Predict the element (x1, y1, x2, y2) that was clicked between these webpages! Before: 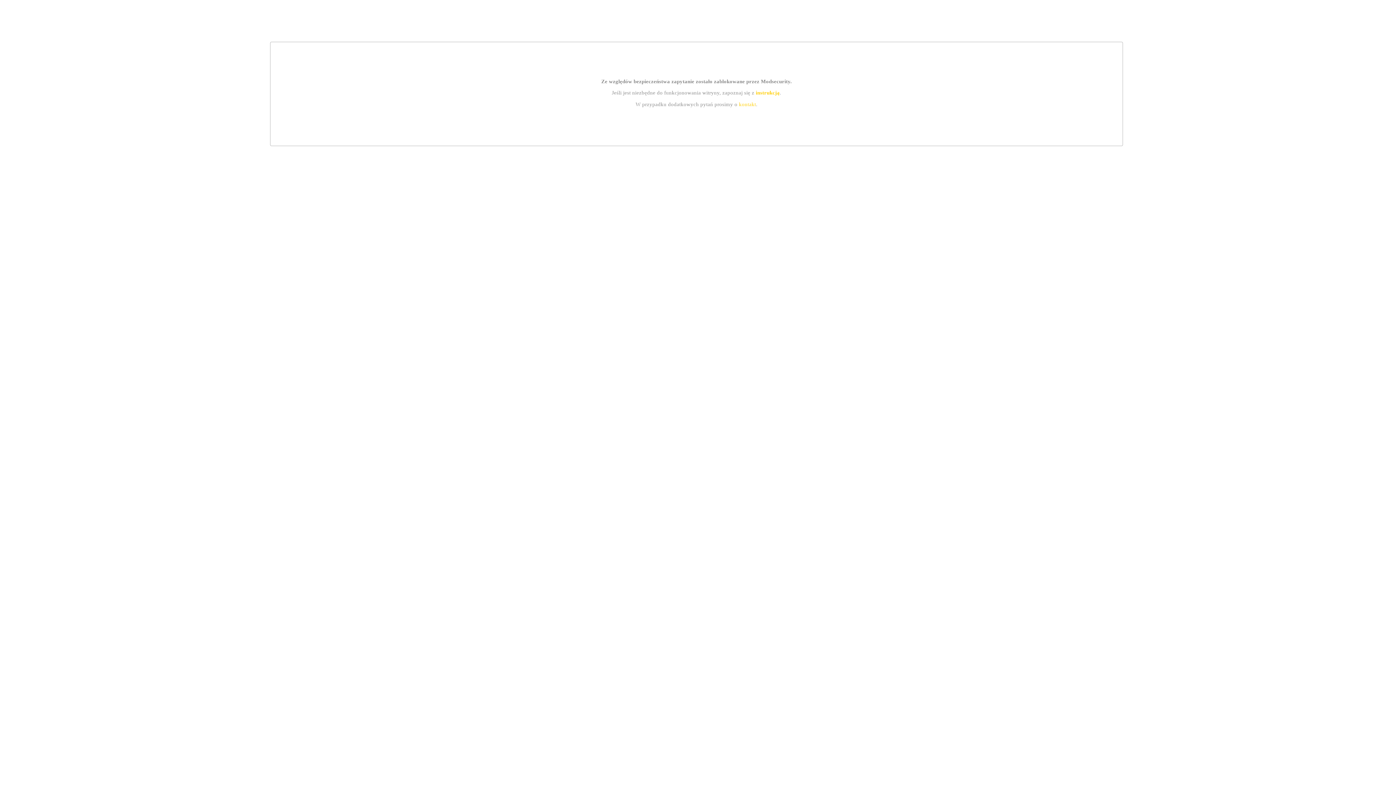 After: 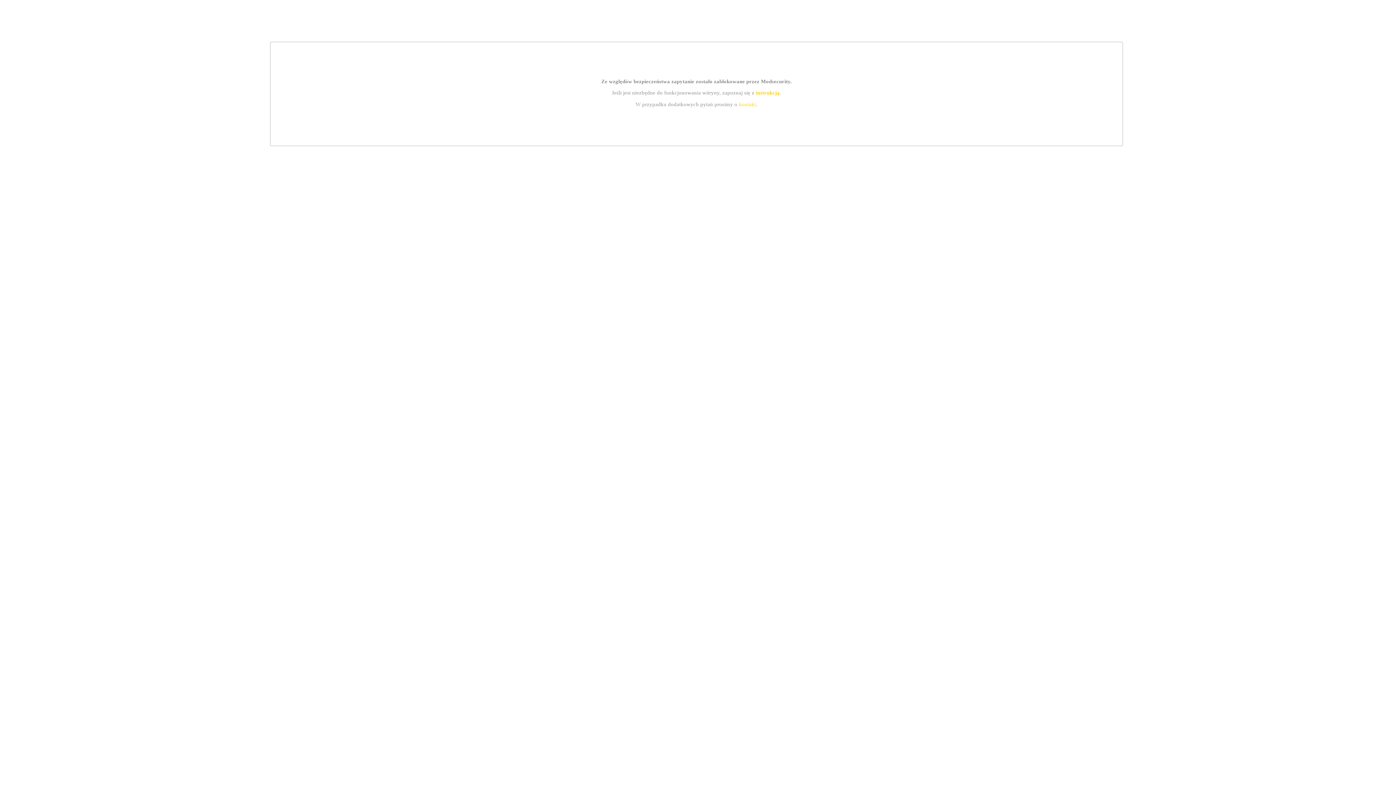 Action: label: kontakt bbox: (739, 101, 756, 107)